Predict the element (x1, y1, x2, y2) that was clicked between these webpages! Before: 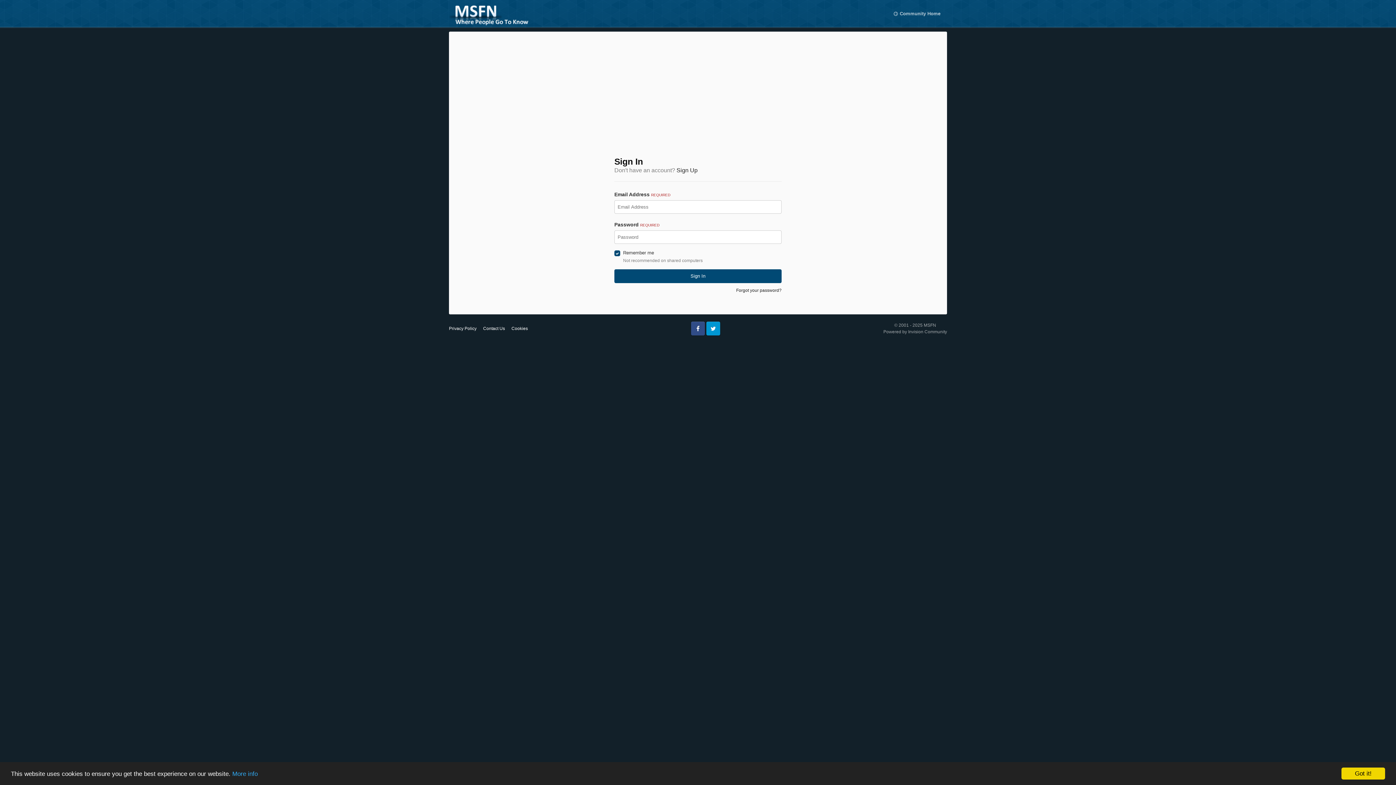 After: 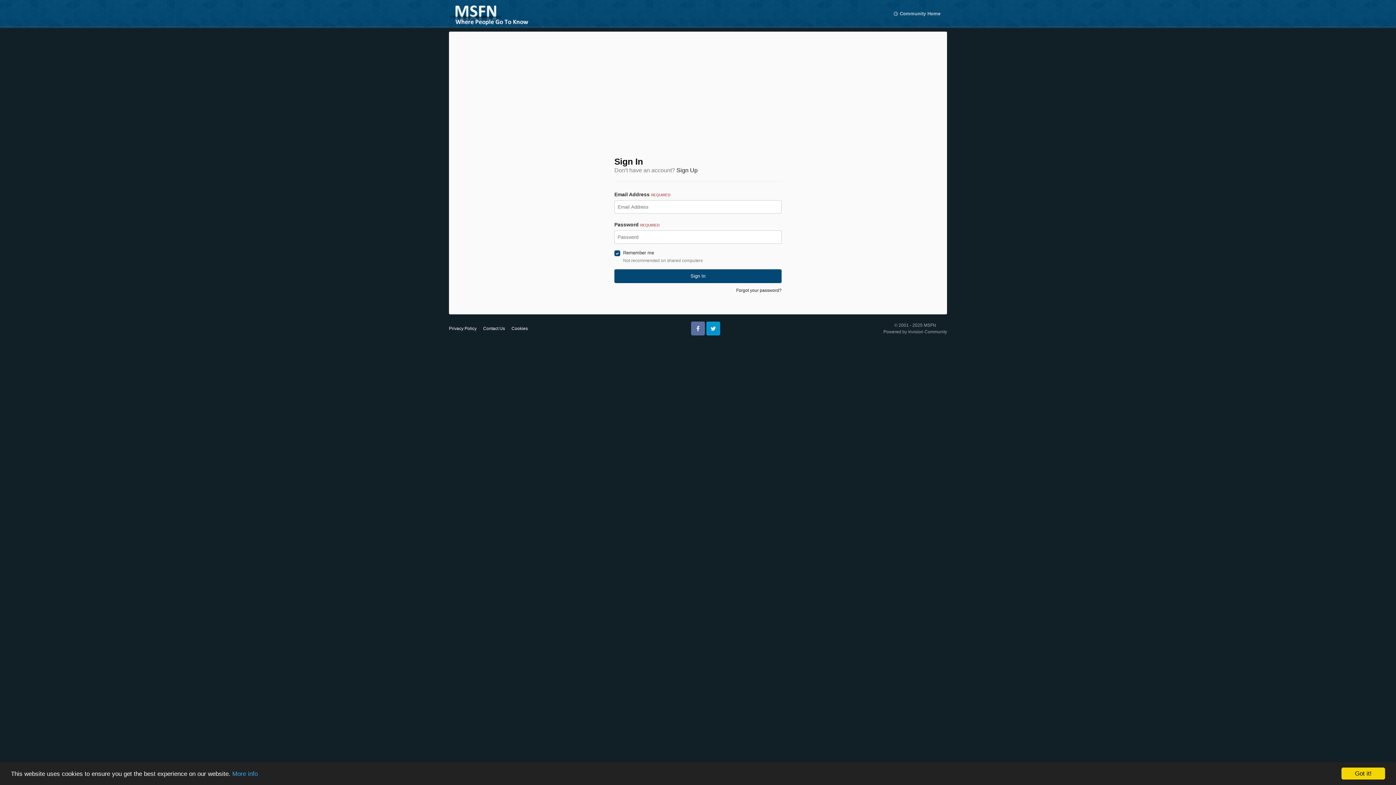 Action: label: Facebook bbox: (691, 321, 705, 335)